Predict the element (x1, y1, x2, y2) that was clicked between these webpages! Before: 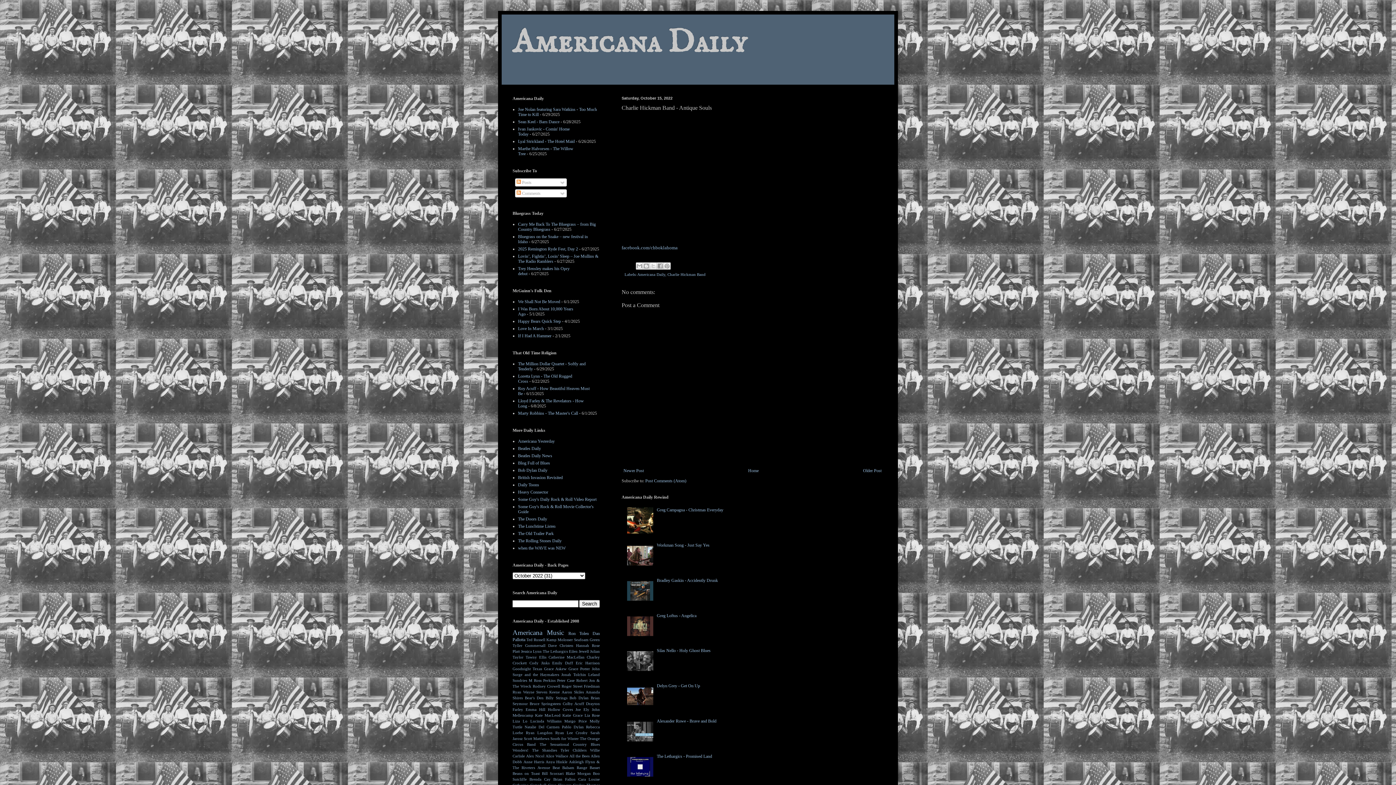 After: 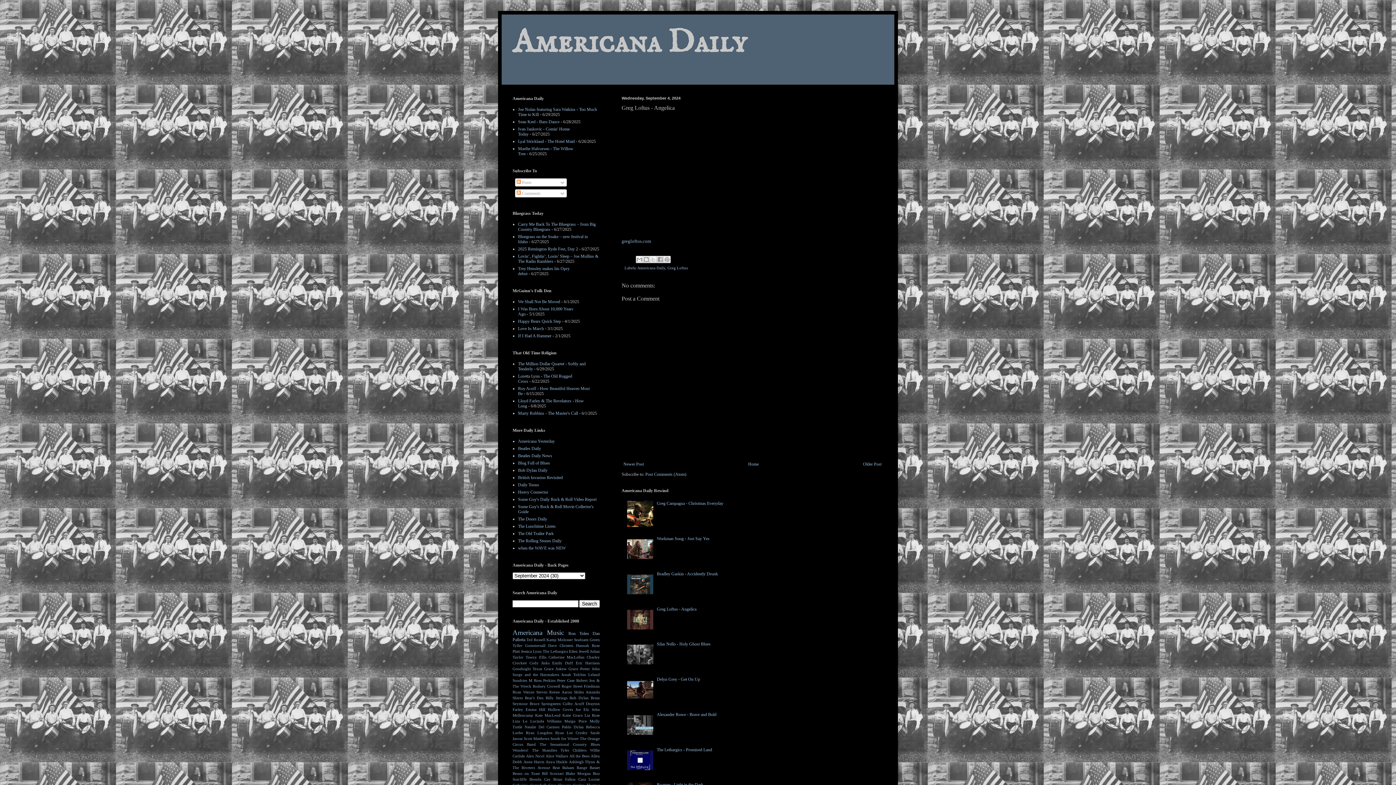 Action: bbox: (657, 613, 696, 618) label: Greg Loftus - Angelica